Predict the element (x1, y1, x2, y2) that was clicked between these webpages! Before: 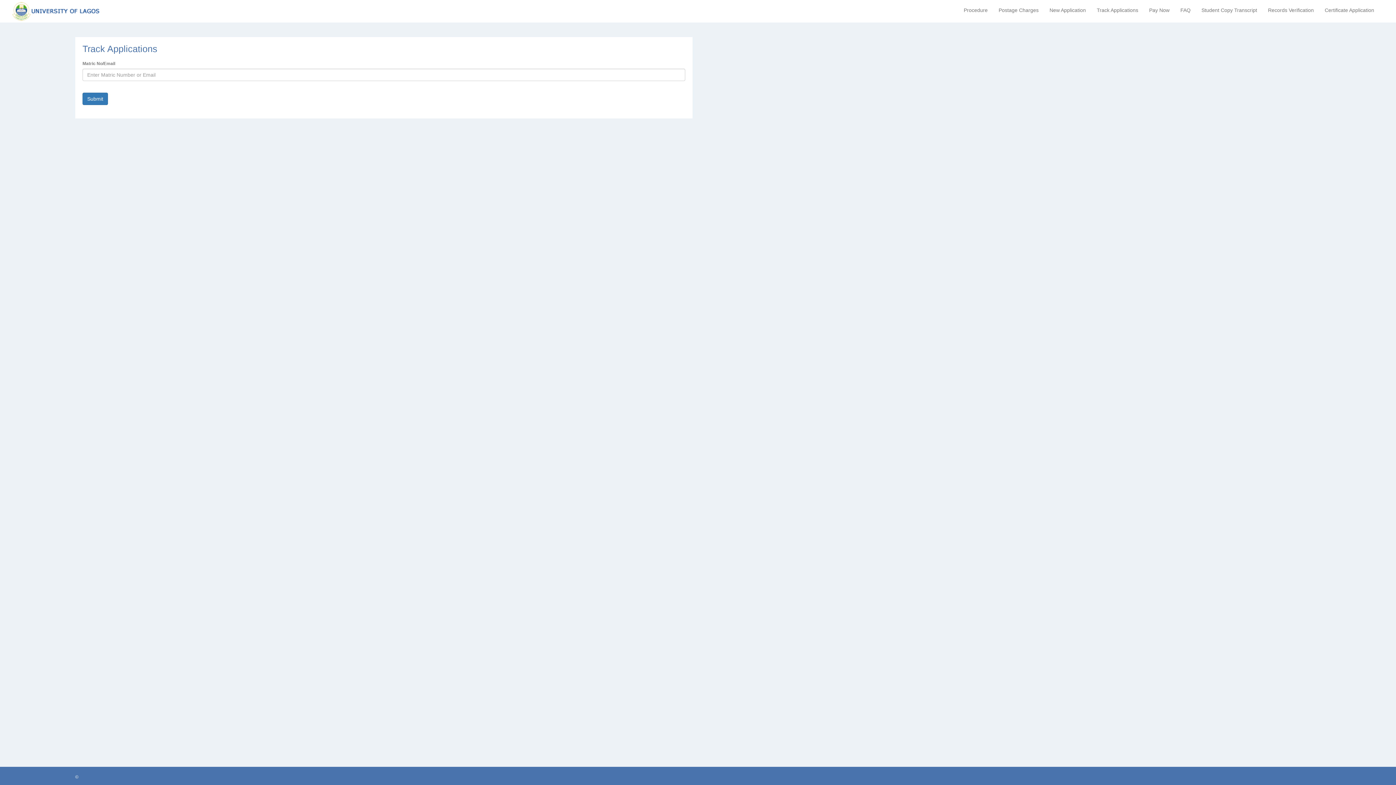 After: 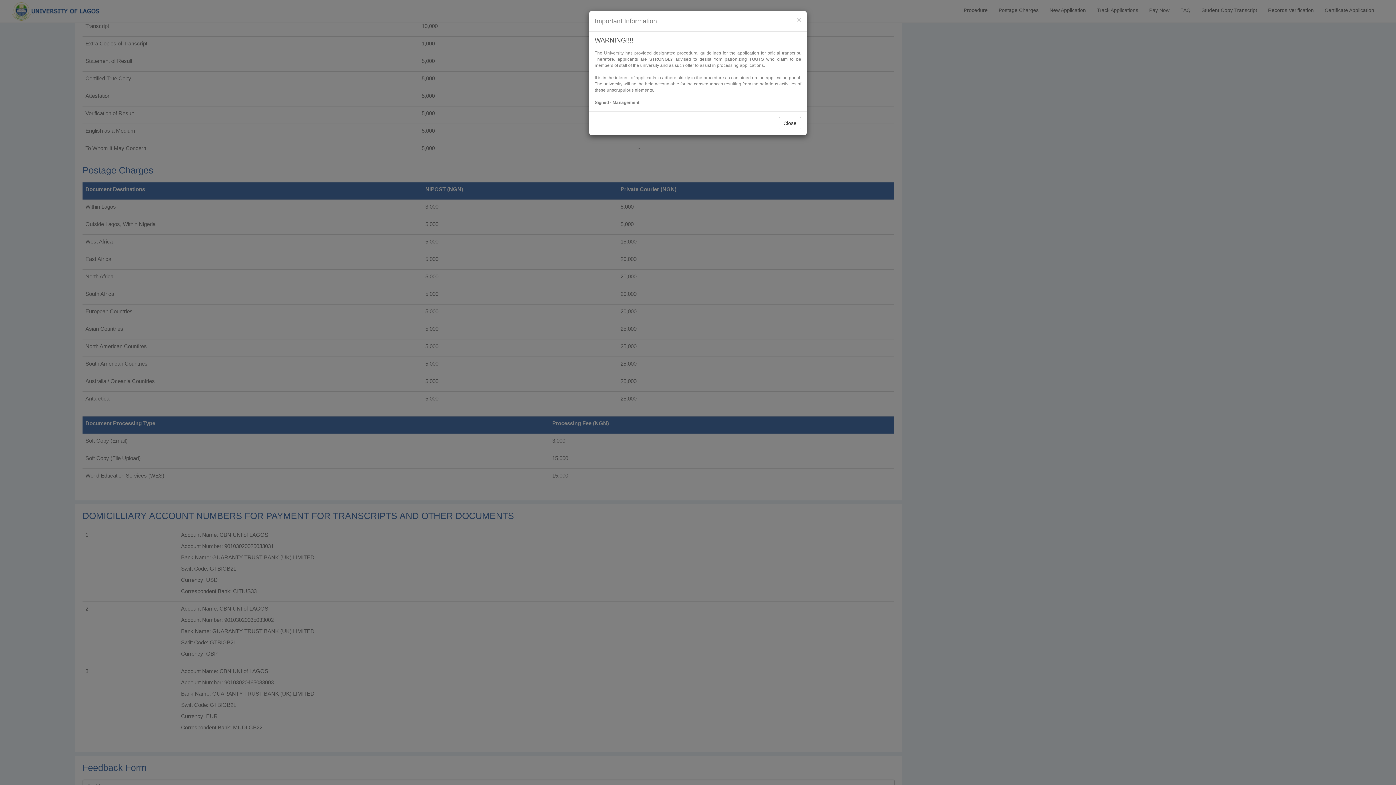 Action: bbox: (993, 4, 1044, 16) label: Postage Charges